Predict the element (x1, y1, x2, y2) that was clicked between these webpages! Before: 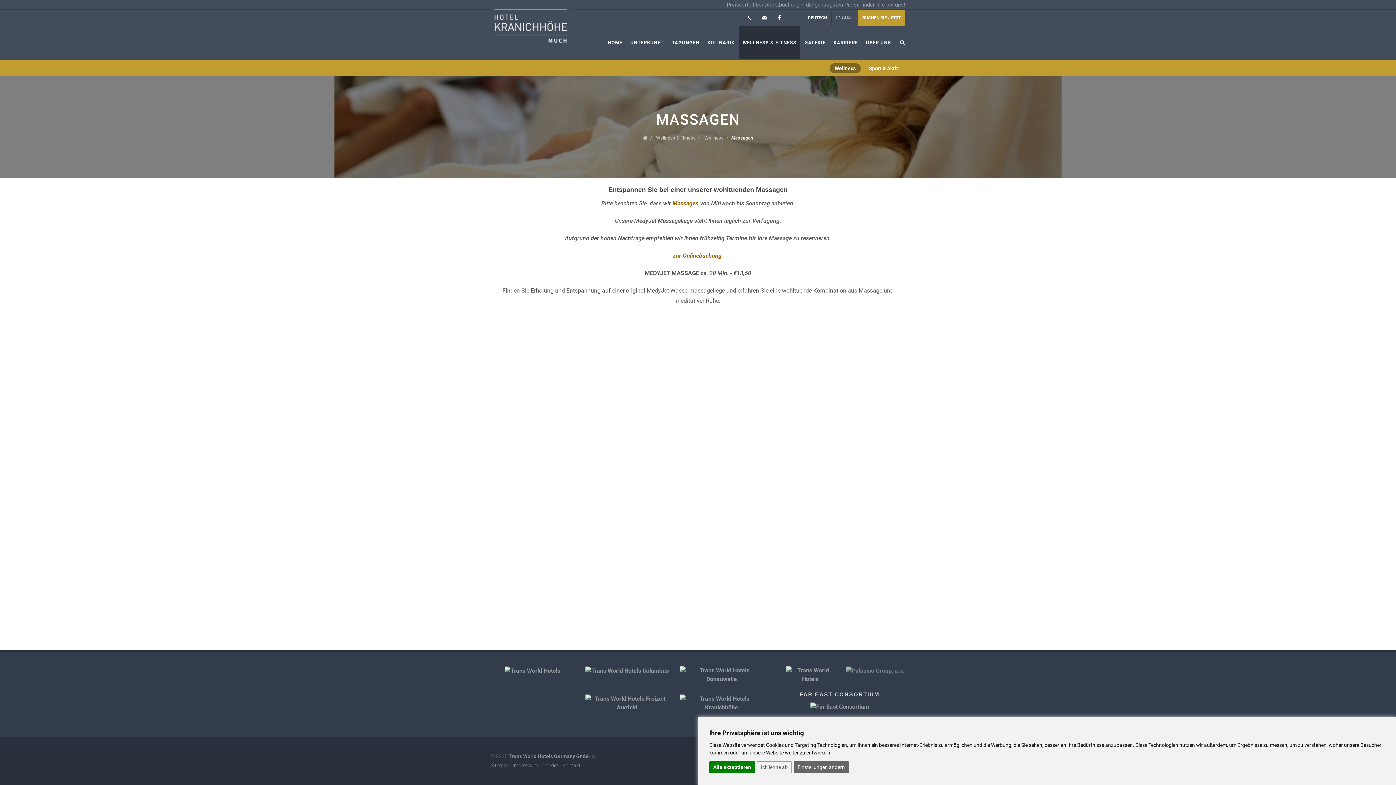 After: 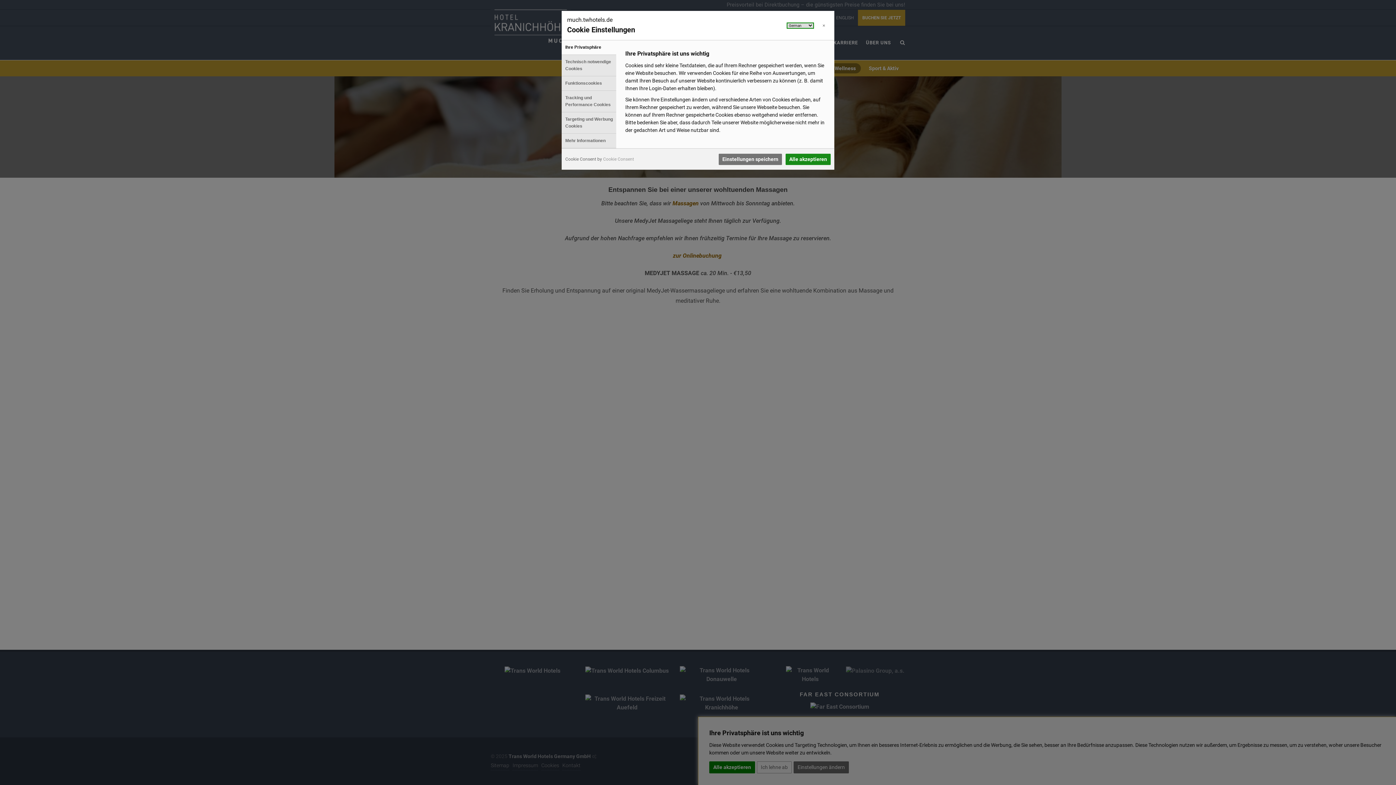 Action: label: Einstellungen ändern bbox: (793, 761, 849, 773)